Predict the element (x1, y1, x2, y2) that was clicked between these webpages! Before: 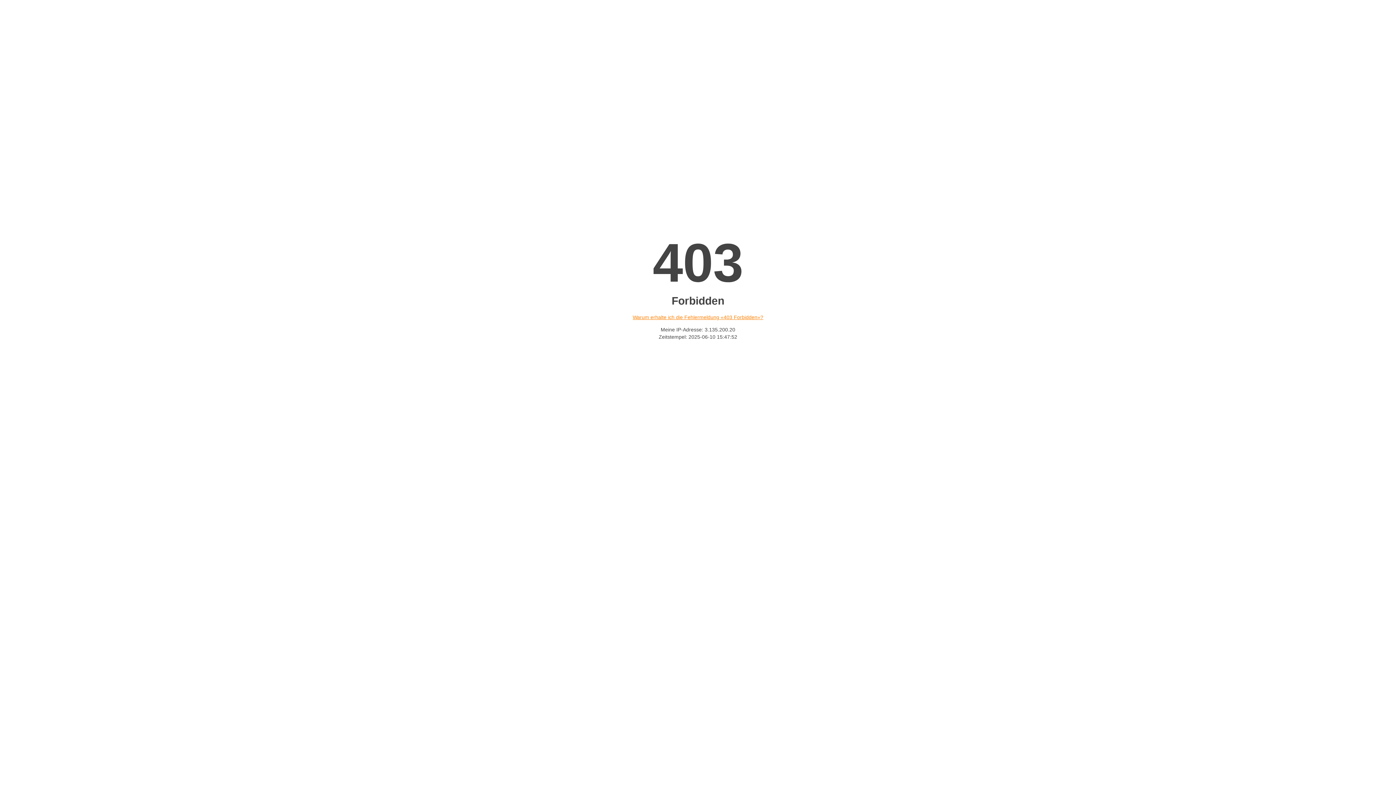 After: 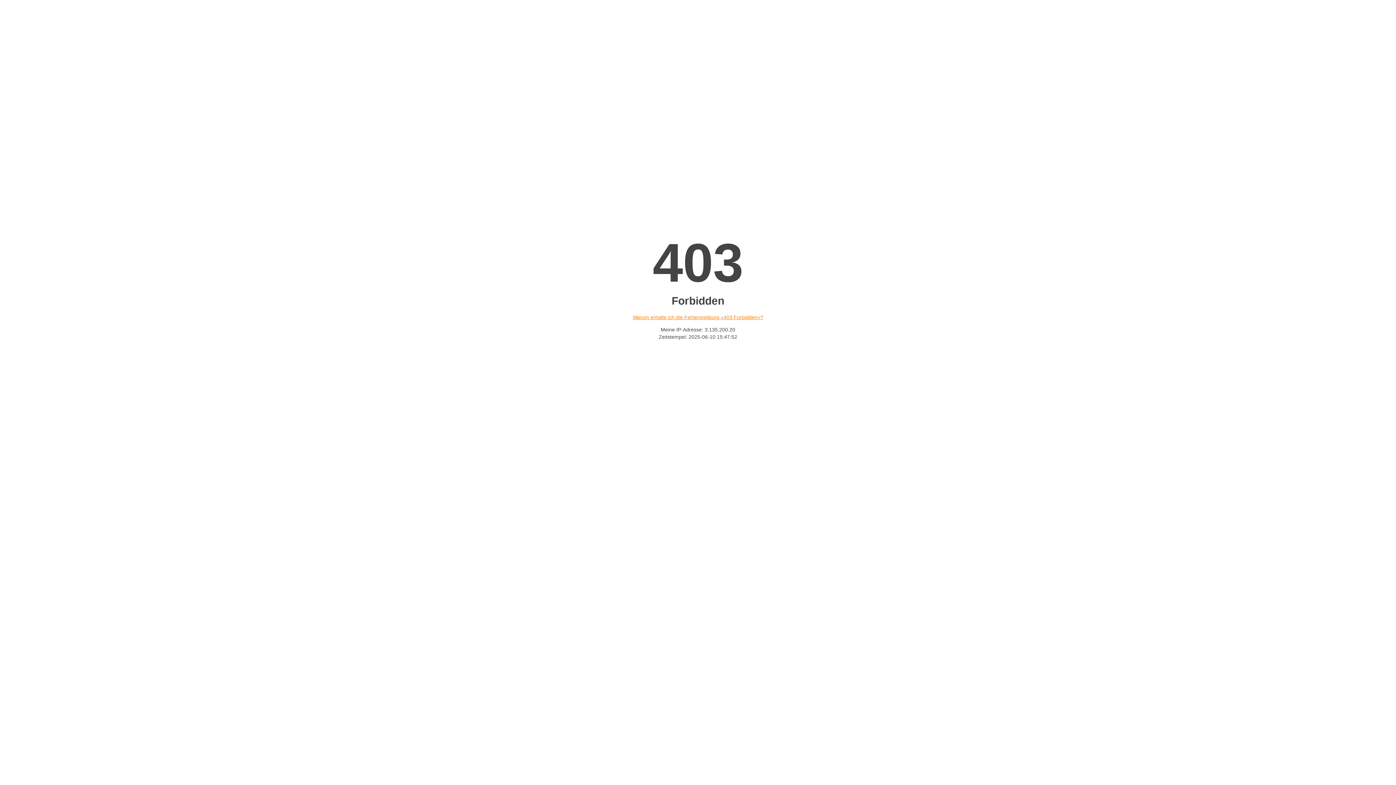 Action: label: Warum erhalte ich die Fehlermeldung «403 Forbidden»? bbox: (632, 314, 763, 320)